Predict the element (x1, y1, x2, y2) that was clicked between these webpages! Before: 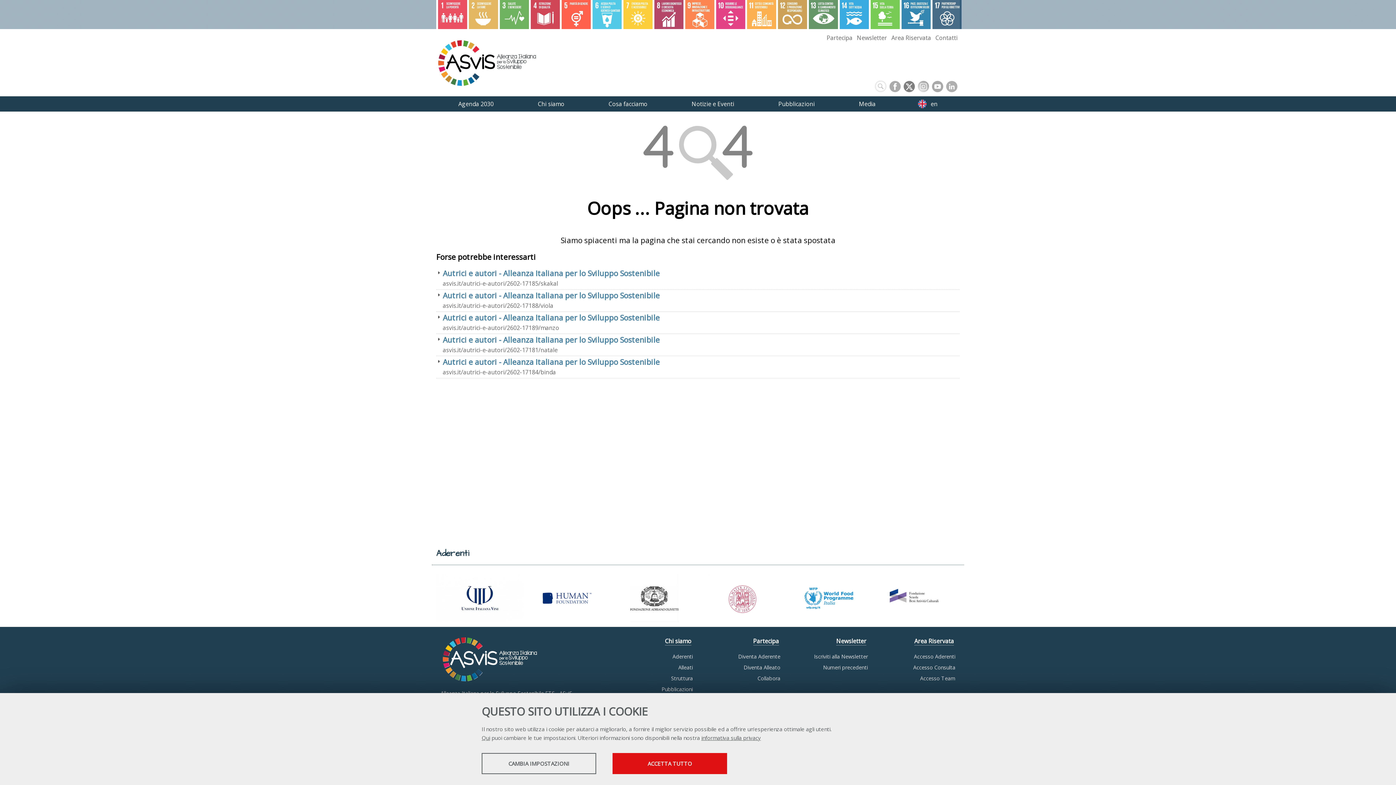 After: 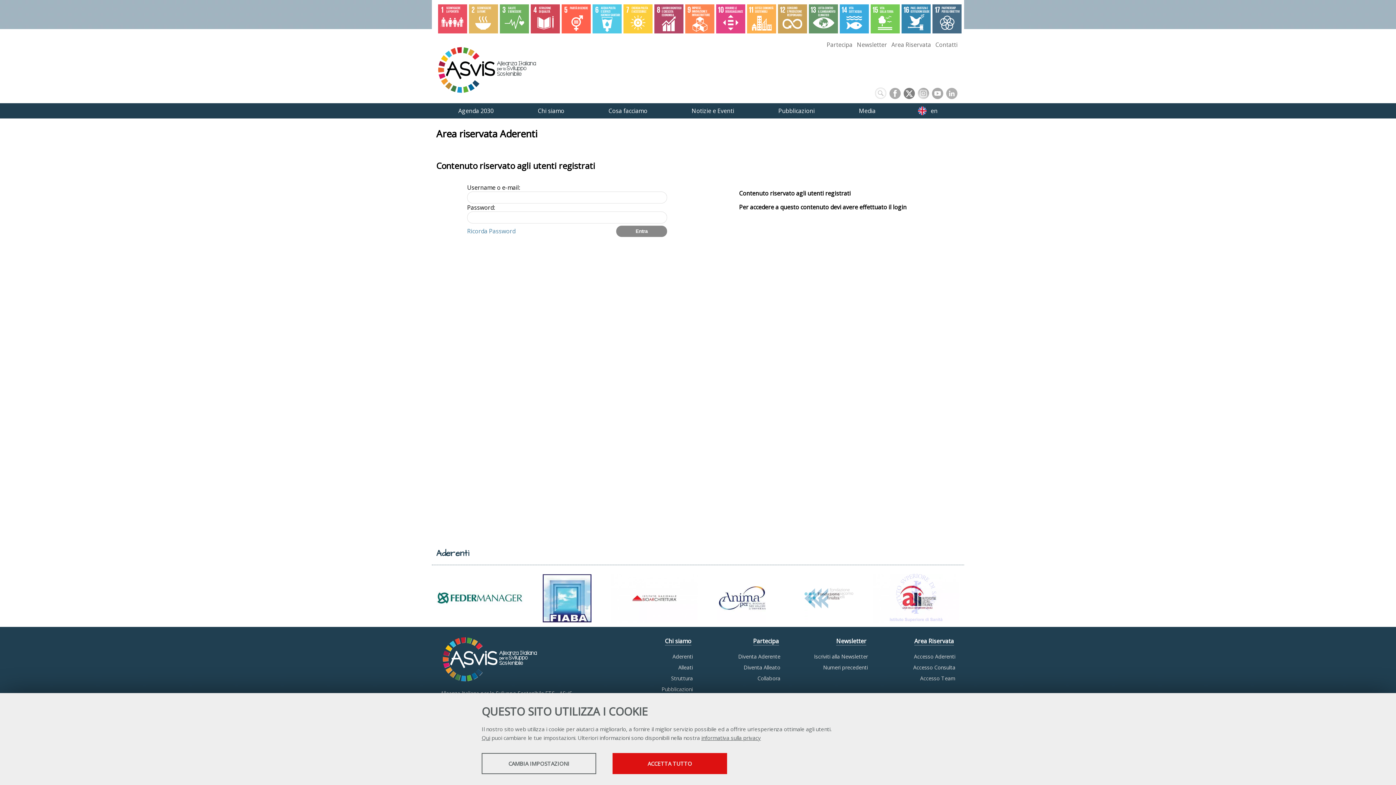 Action: bbox: (914, 653, 955, 660) label: Accesso Aderenti